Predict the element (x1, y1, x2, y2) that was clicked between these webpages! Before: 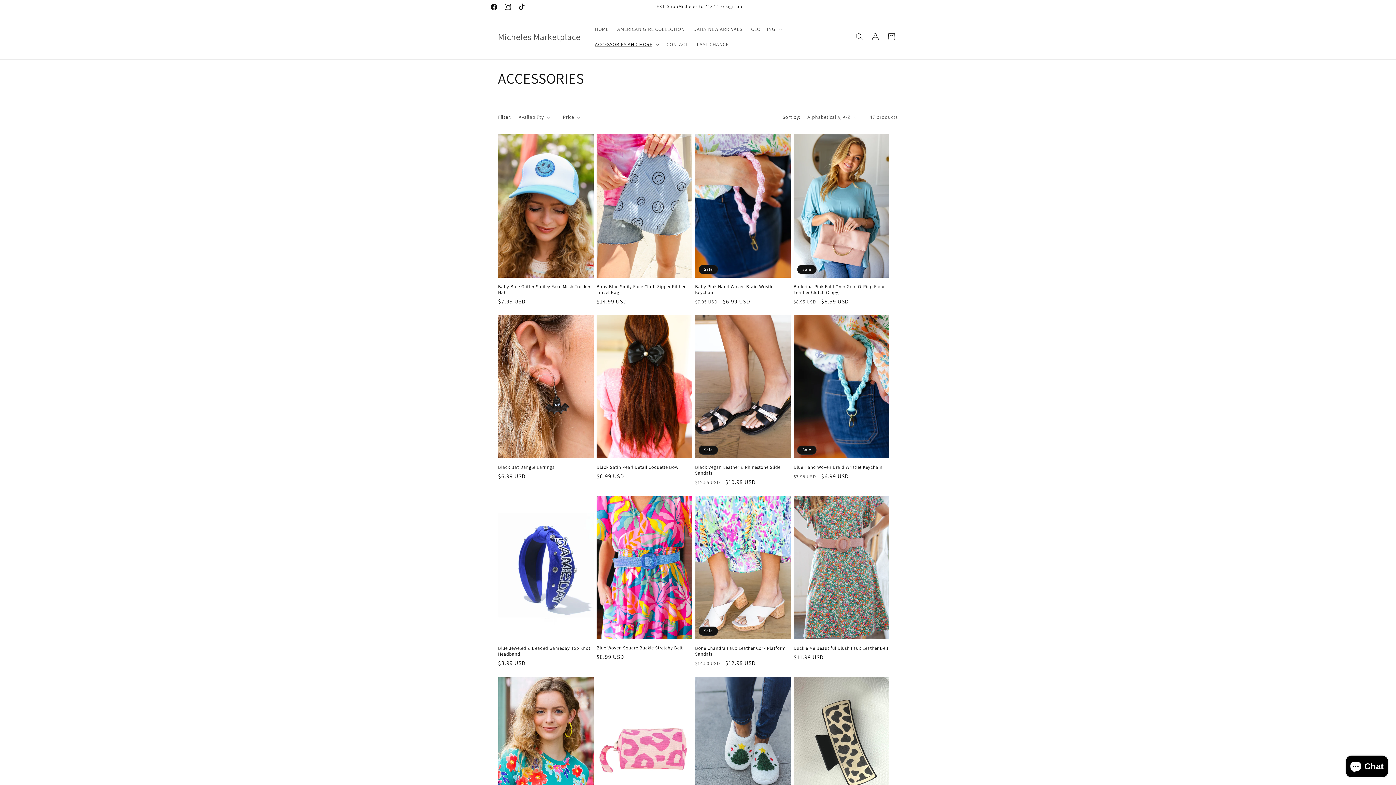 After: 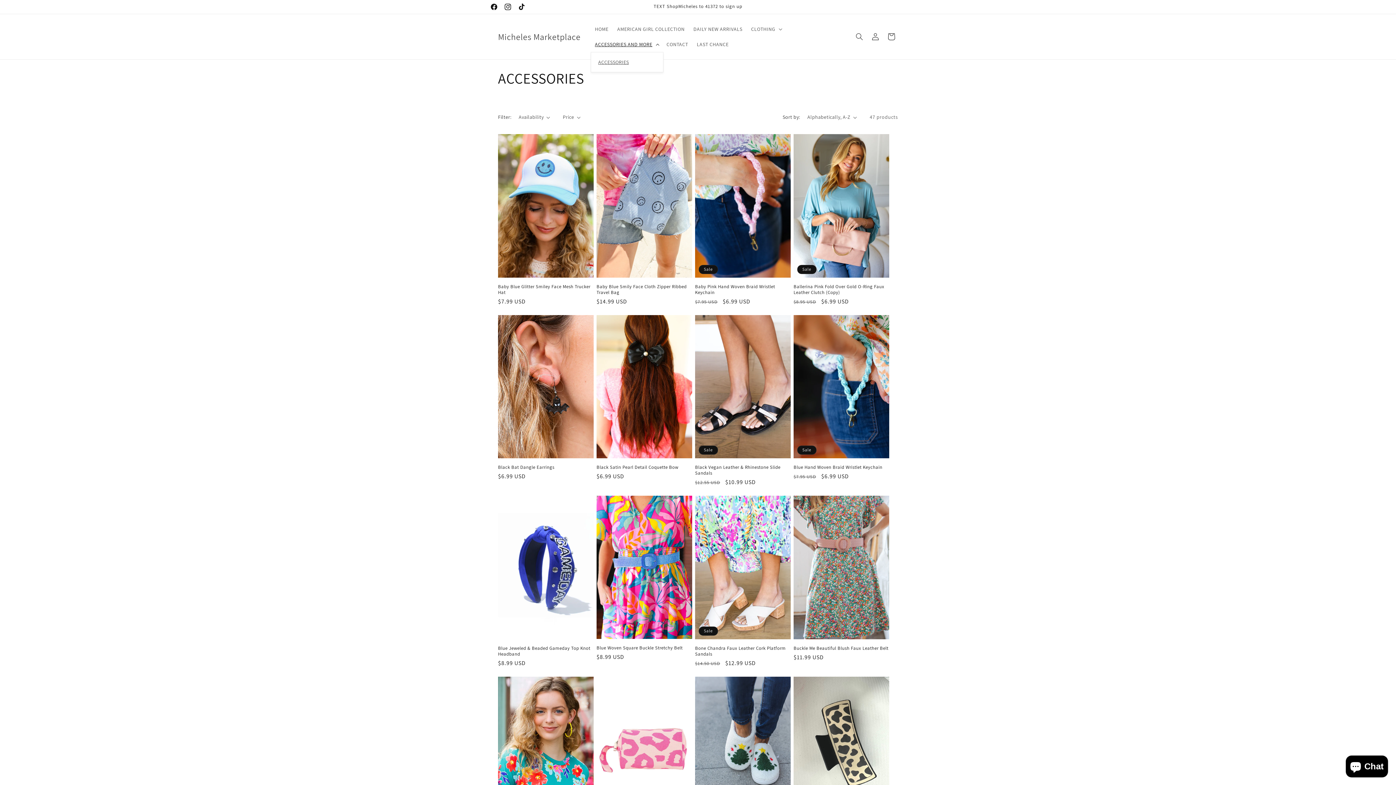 Action: label: ACCESSORIES AND MORE bbox: (590, 36, 662, 52)